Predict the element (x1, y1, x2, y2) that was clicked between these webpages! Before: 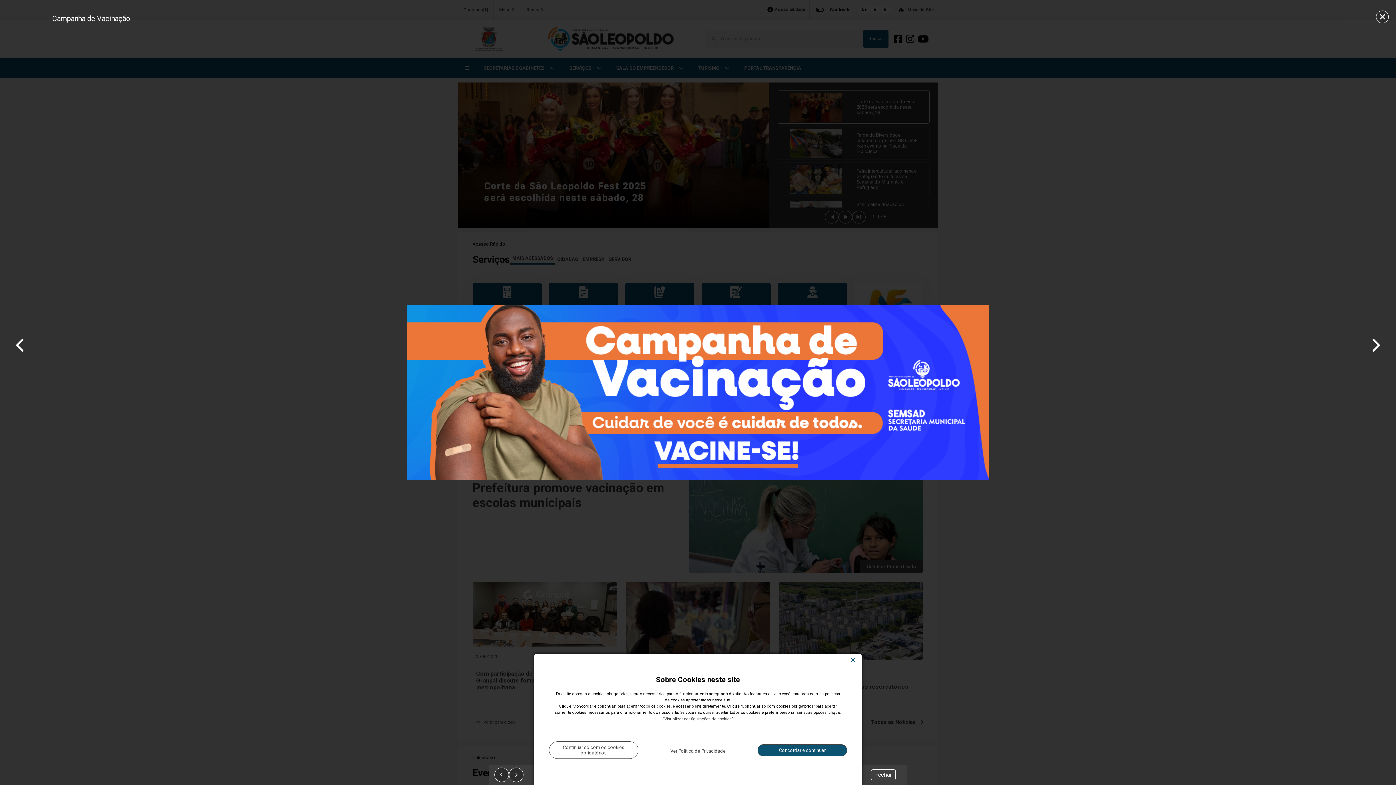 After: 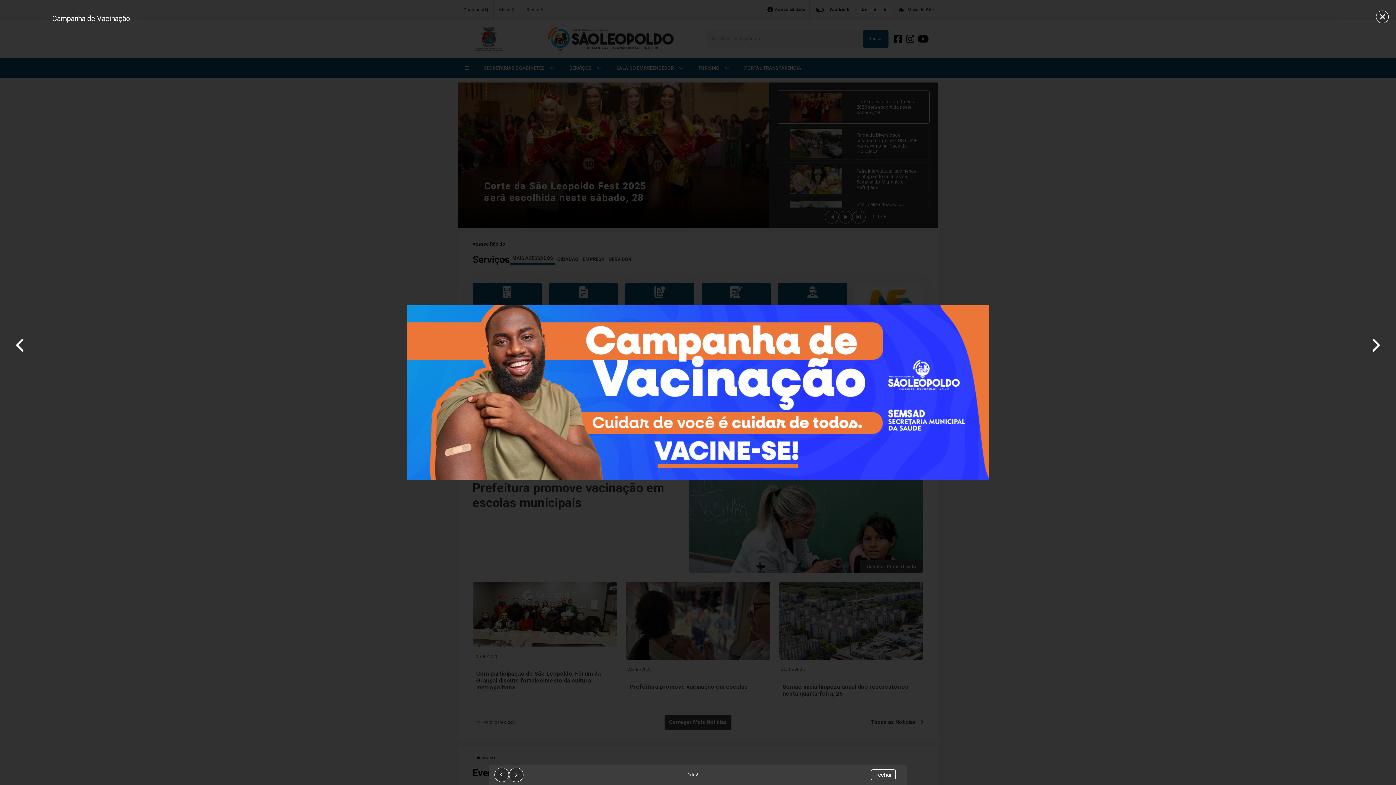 Action: bbox: (848, 657, 857, 663)